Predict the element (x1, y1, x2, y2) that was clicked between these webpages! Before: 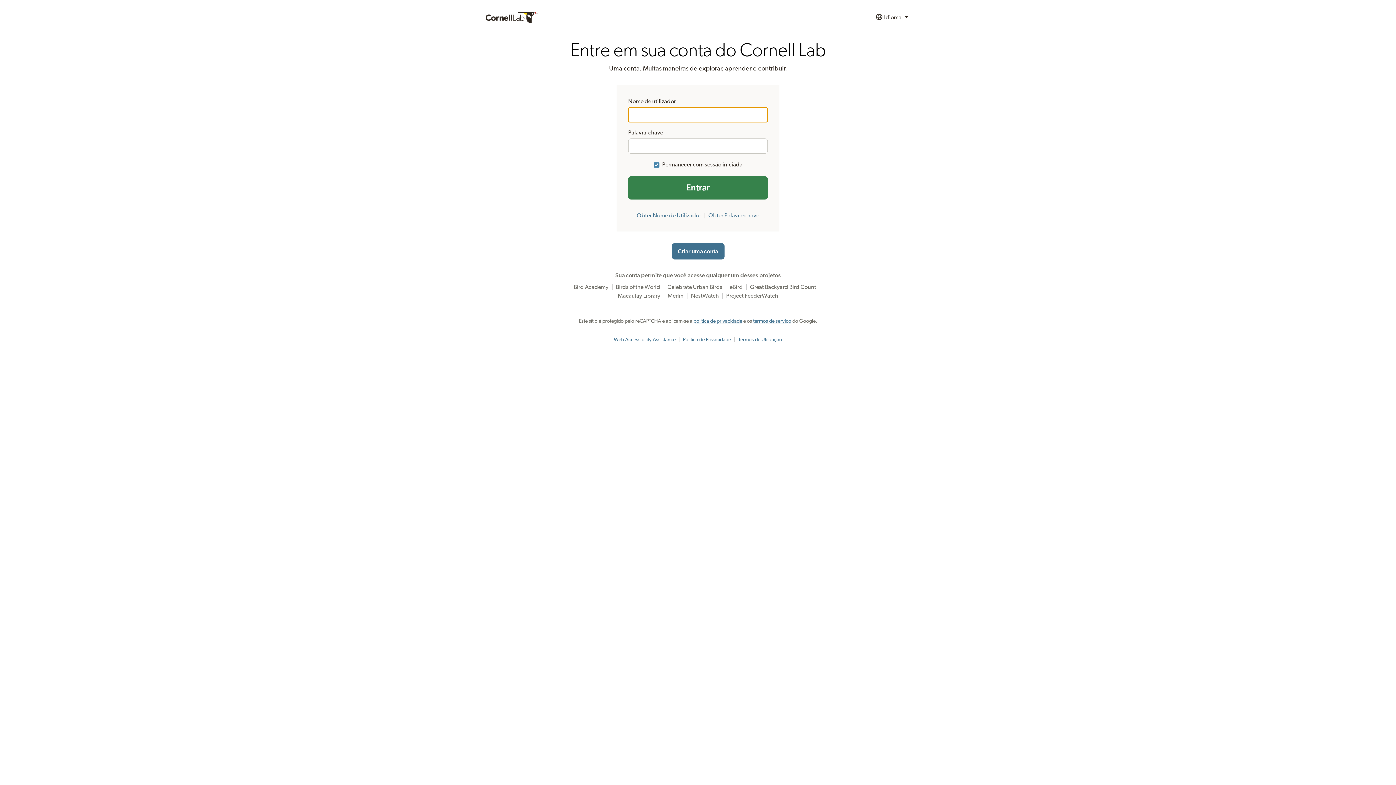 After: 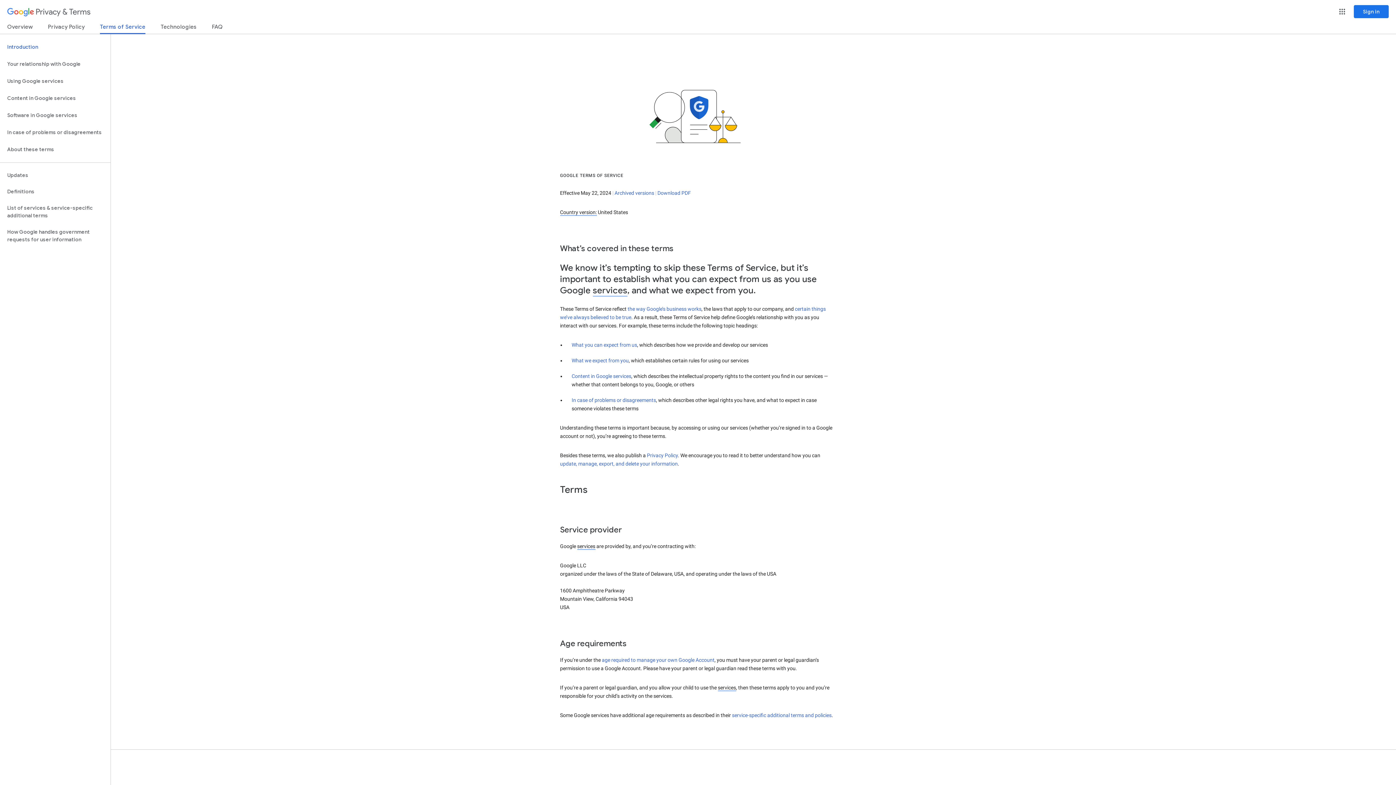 Action: label: termos de serviço bbox: (753, 318, 791, 324)